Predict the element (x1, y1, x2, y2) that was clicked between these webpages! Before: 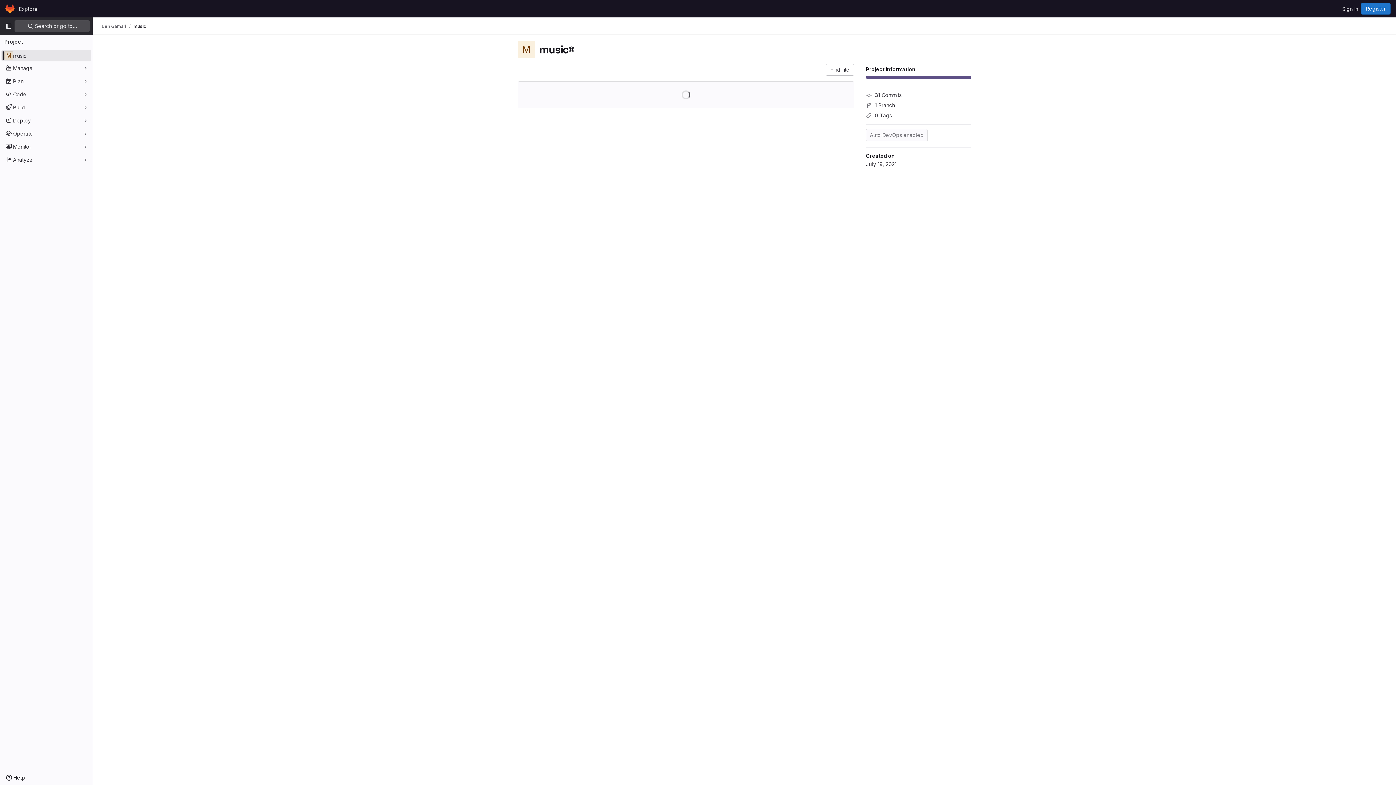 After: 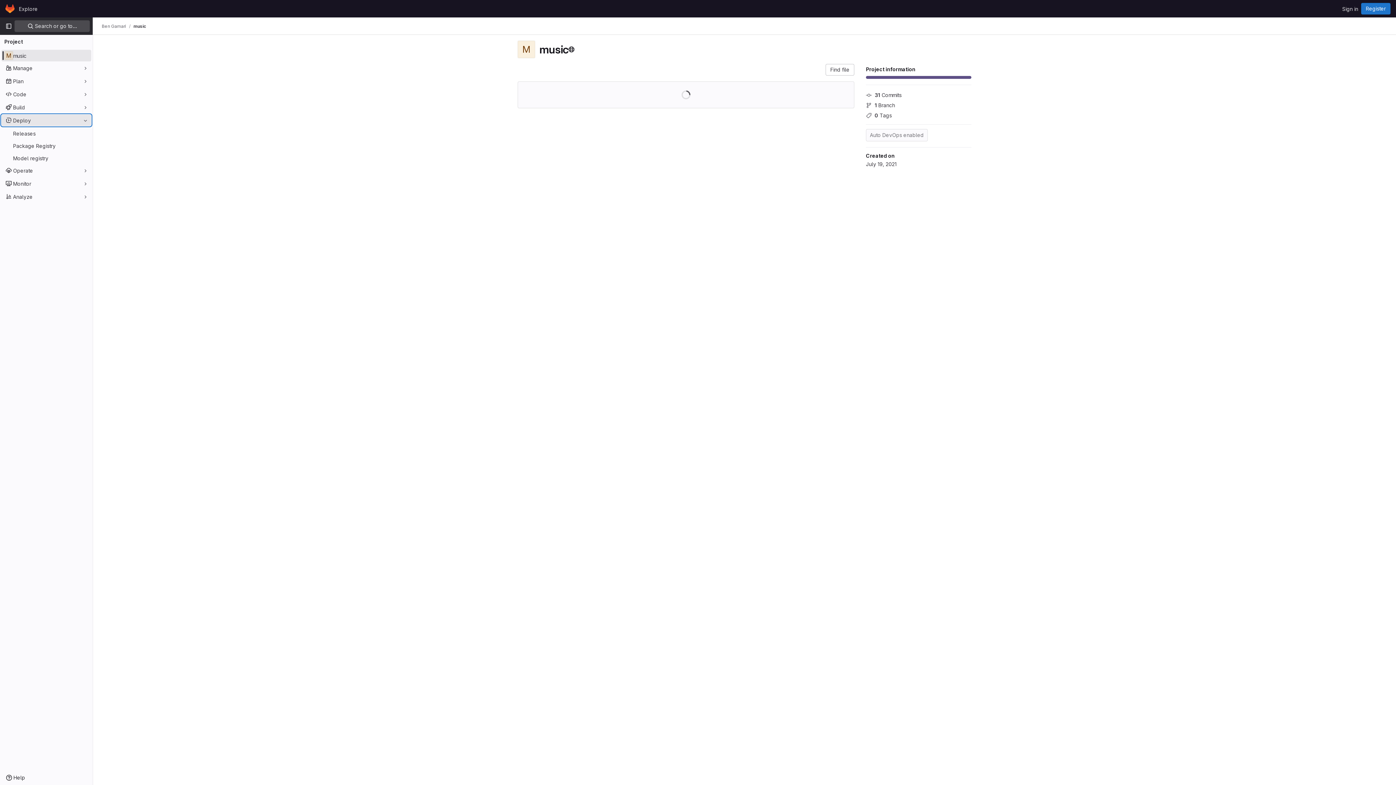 Action: bbox: (1, 114, 91, 126) label: Deploy